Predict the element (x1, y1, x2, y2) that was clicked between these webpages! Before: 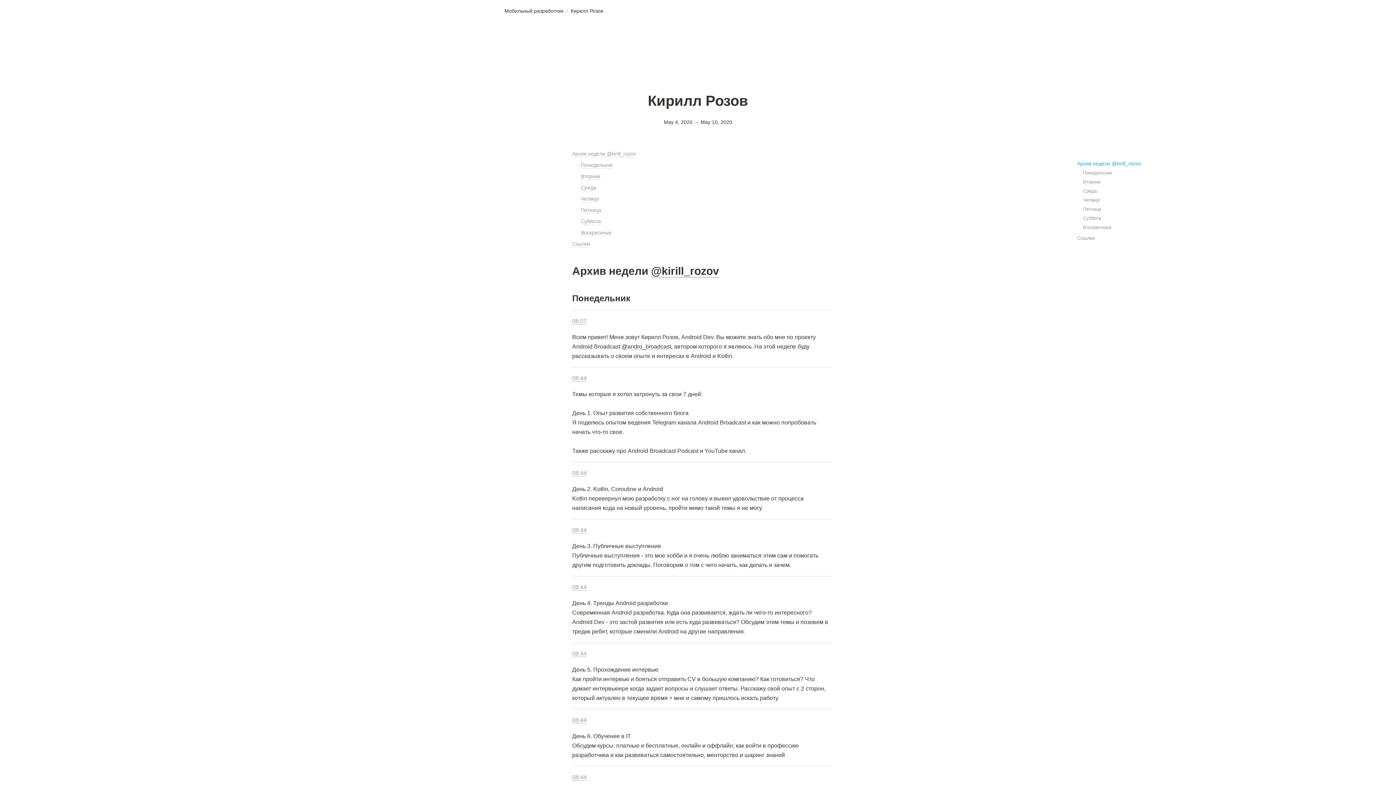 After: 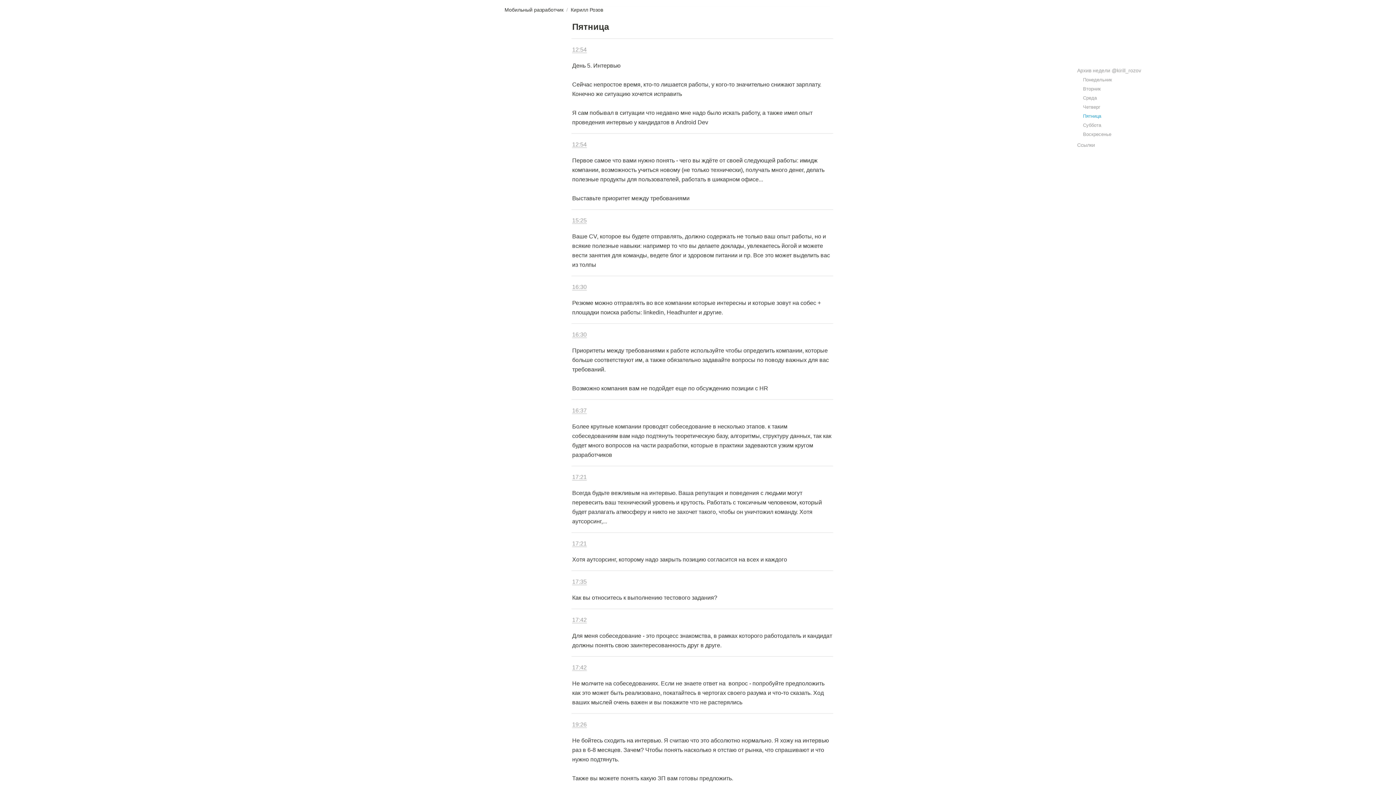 Action: label: Пятница bbox: (571, 204, 833, 216)